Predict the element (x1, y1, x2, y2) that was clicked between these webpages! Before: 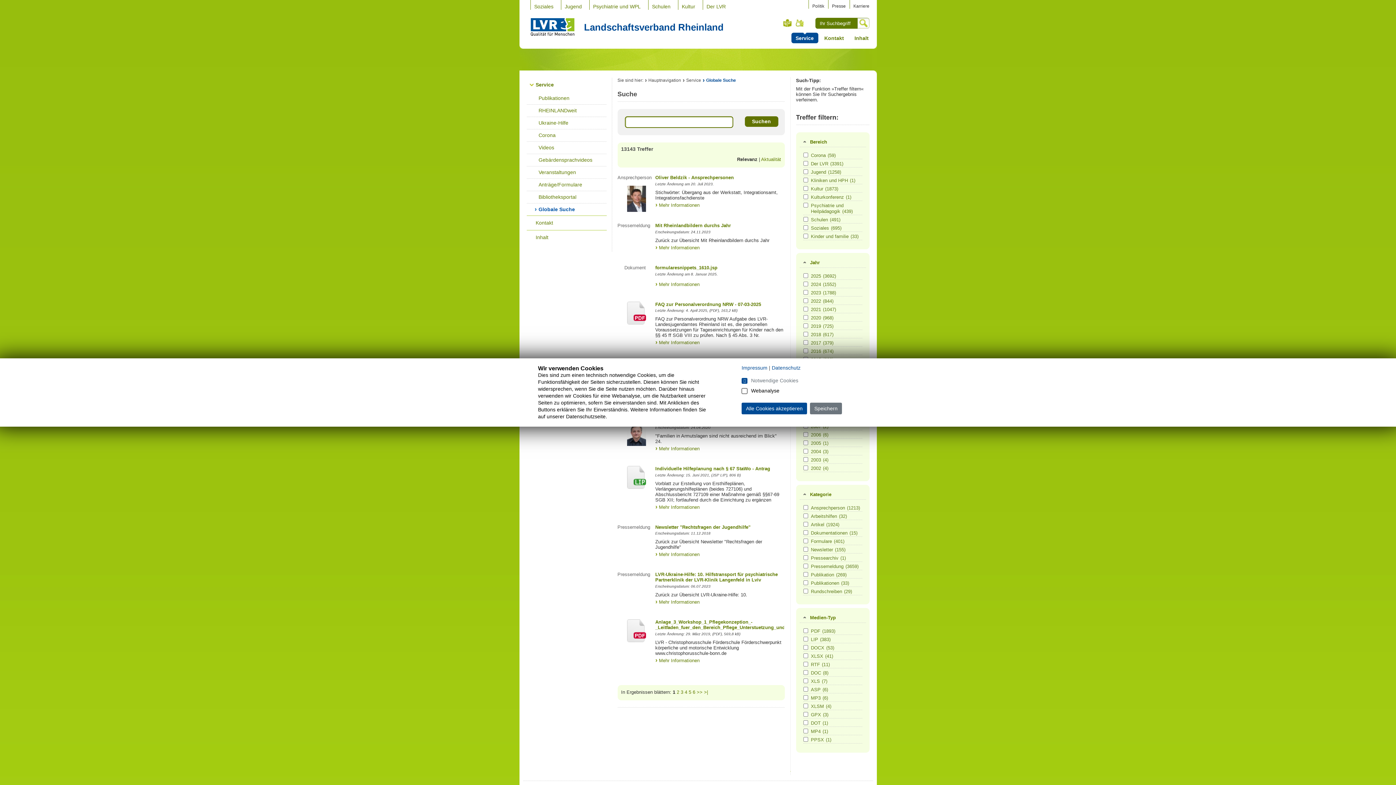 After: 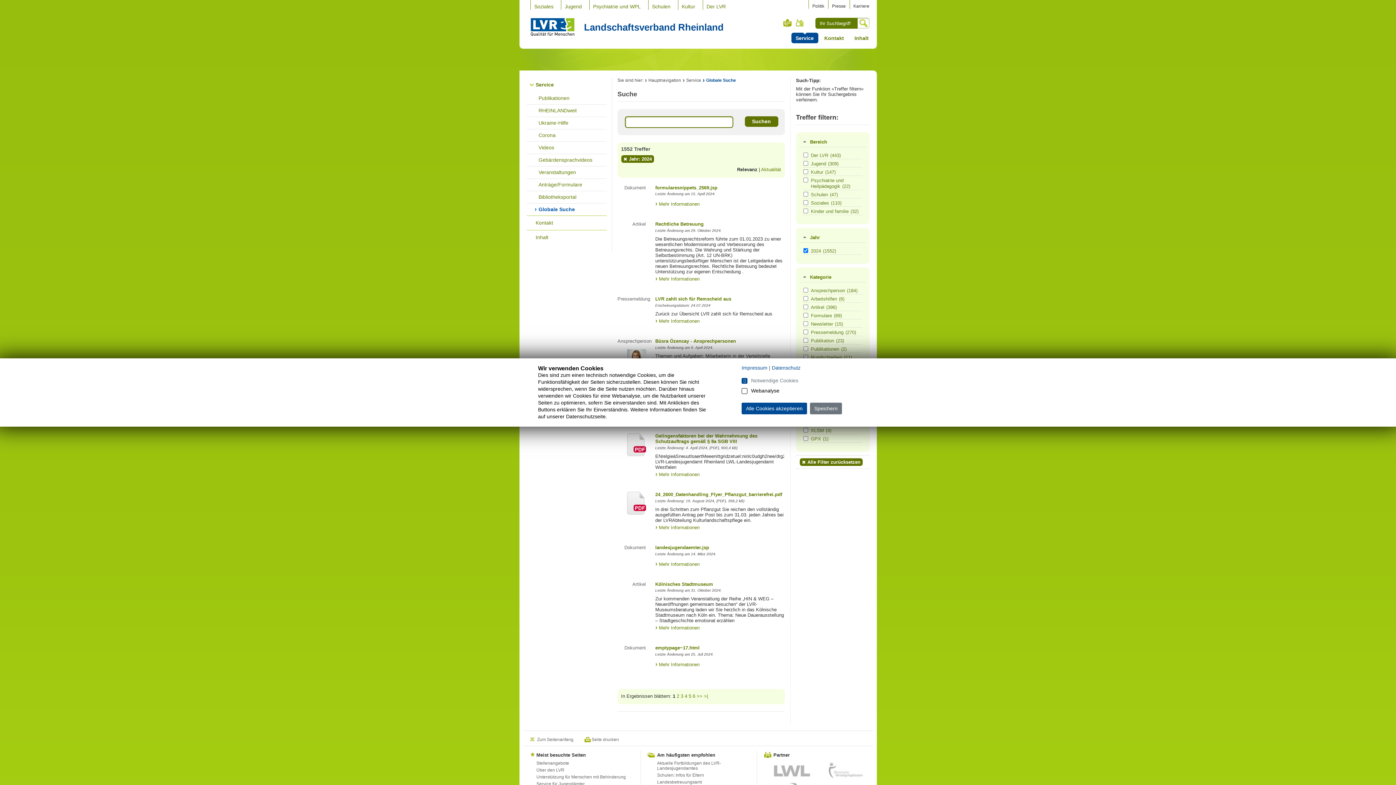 Action: bbox: (811, 281, 861, 287) label: 2024(1552)